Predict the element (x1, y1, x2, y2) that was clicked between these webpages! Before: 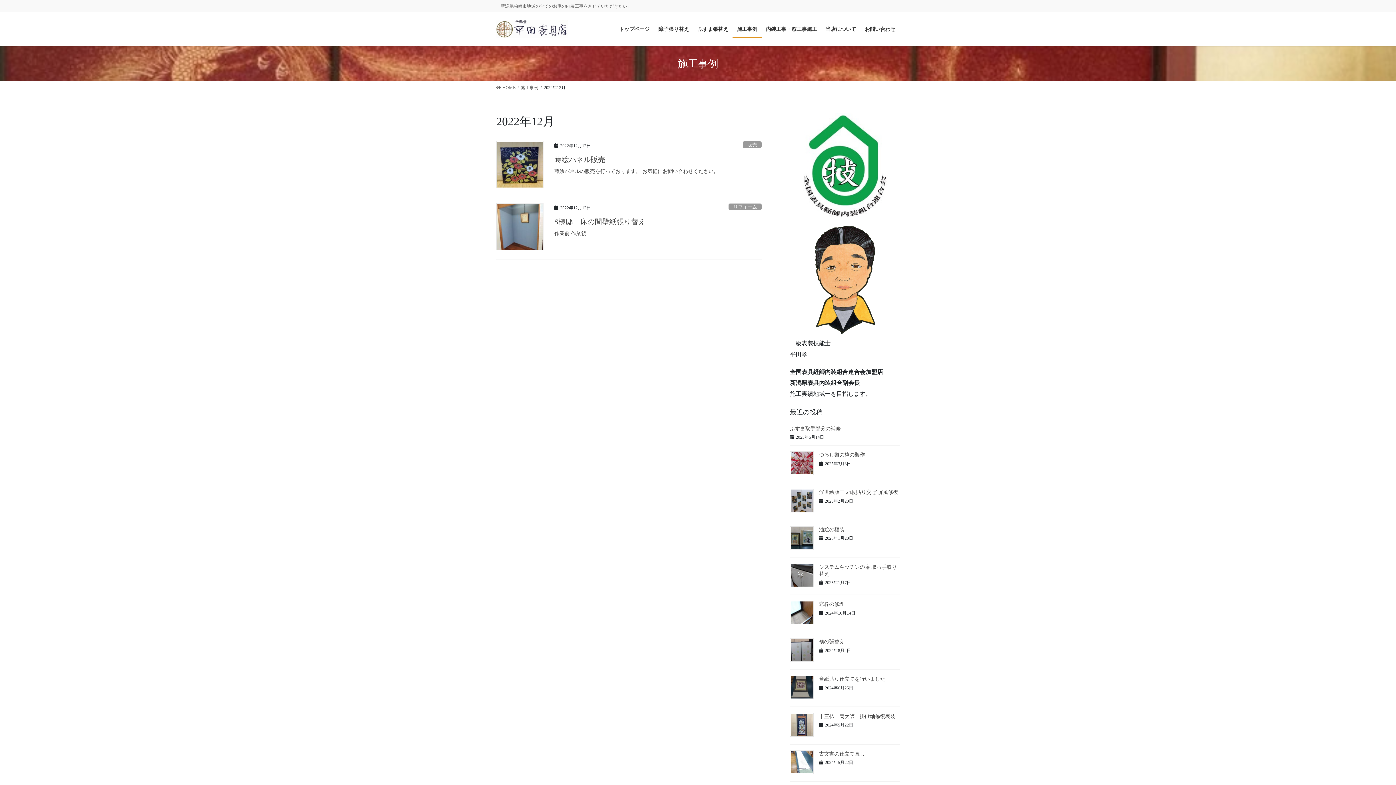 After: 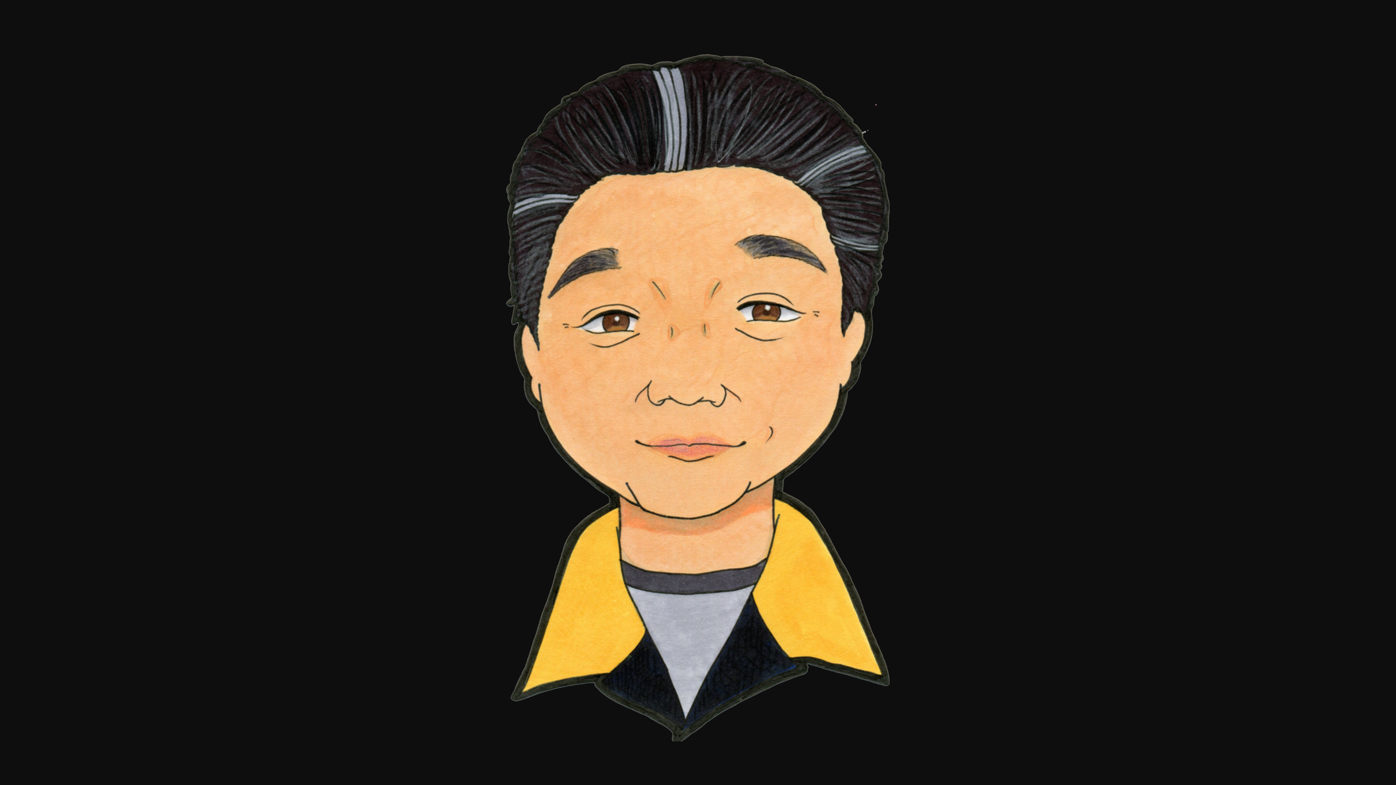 Action: bbox: (790, 224, 900, 333)